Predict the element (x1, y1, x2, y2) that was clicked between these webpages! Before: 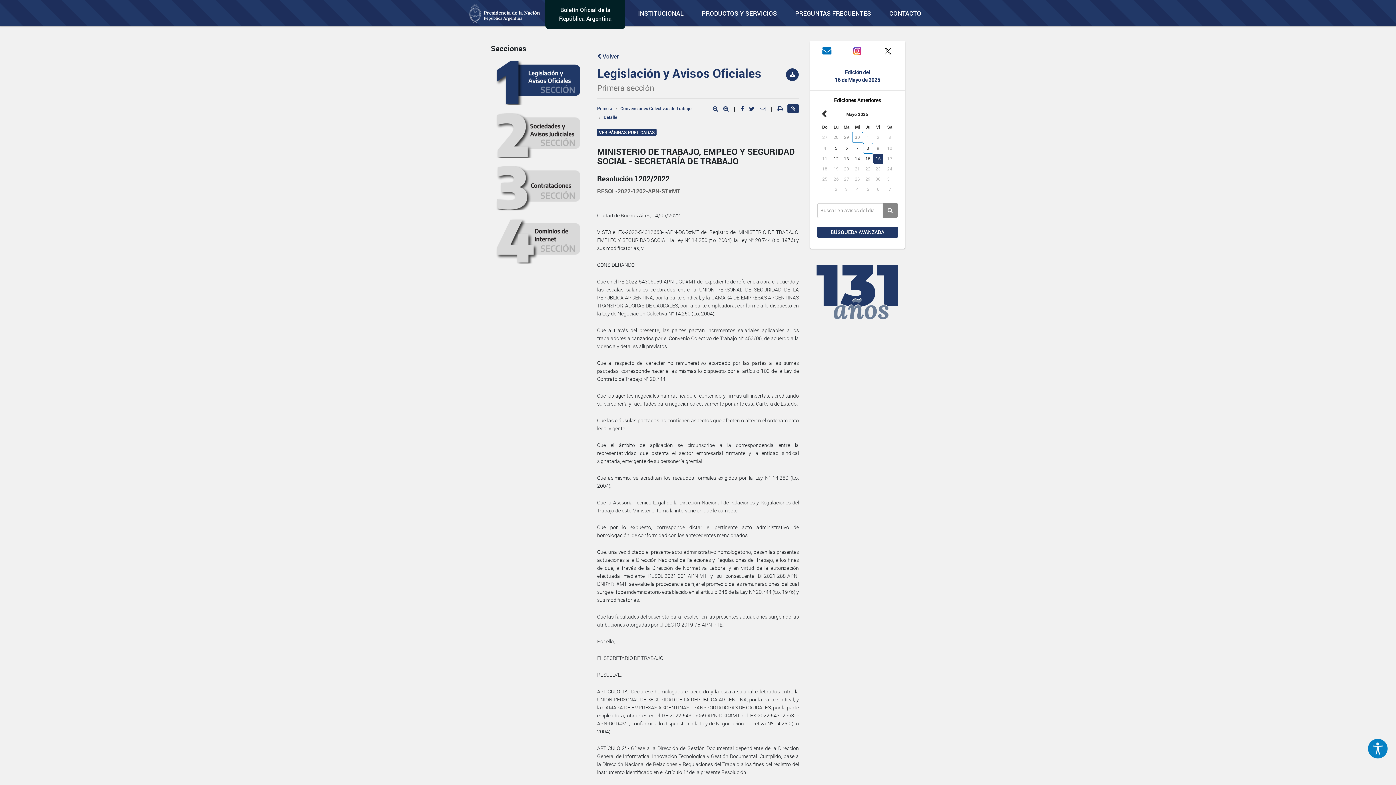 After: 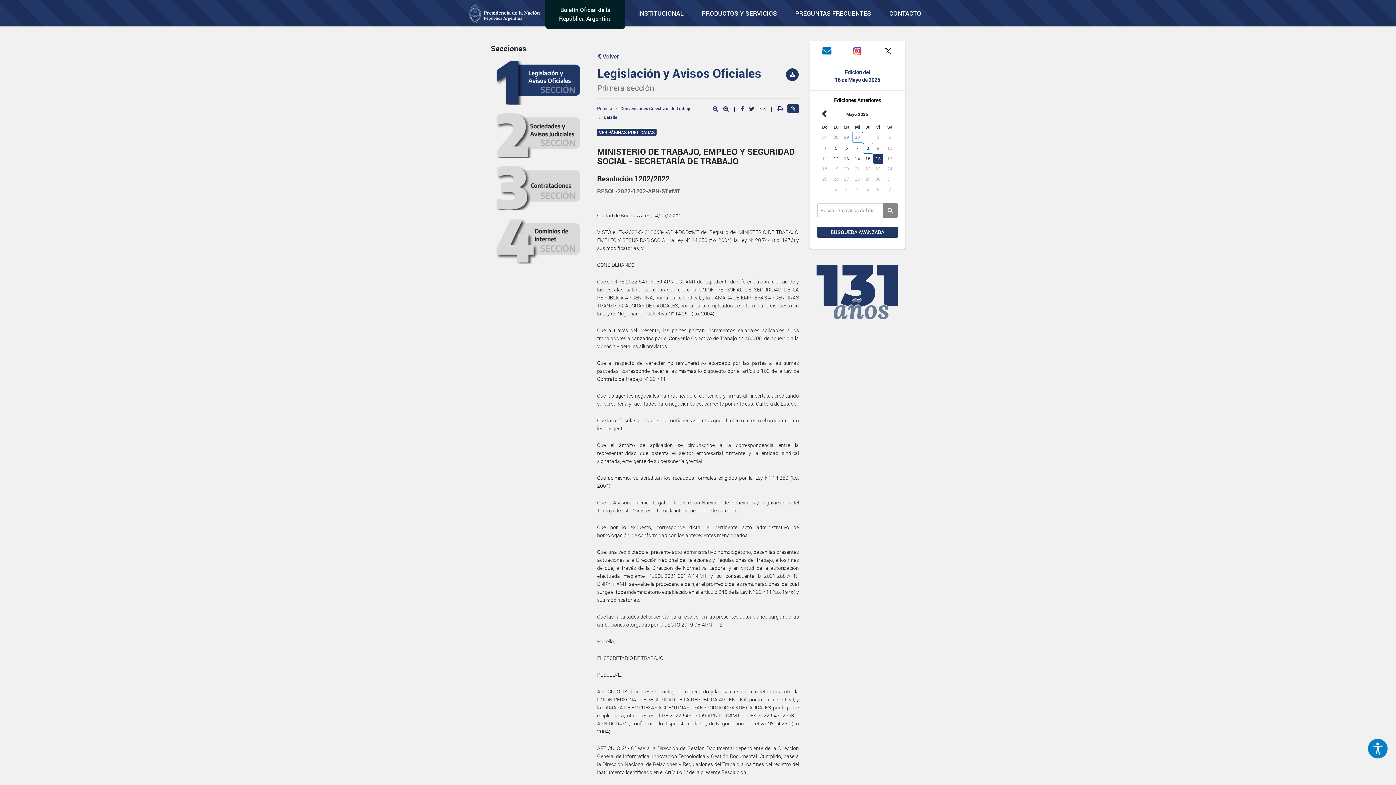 Action: bbox: (723, 104, 730, 112) label:  